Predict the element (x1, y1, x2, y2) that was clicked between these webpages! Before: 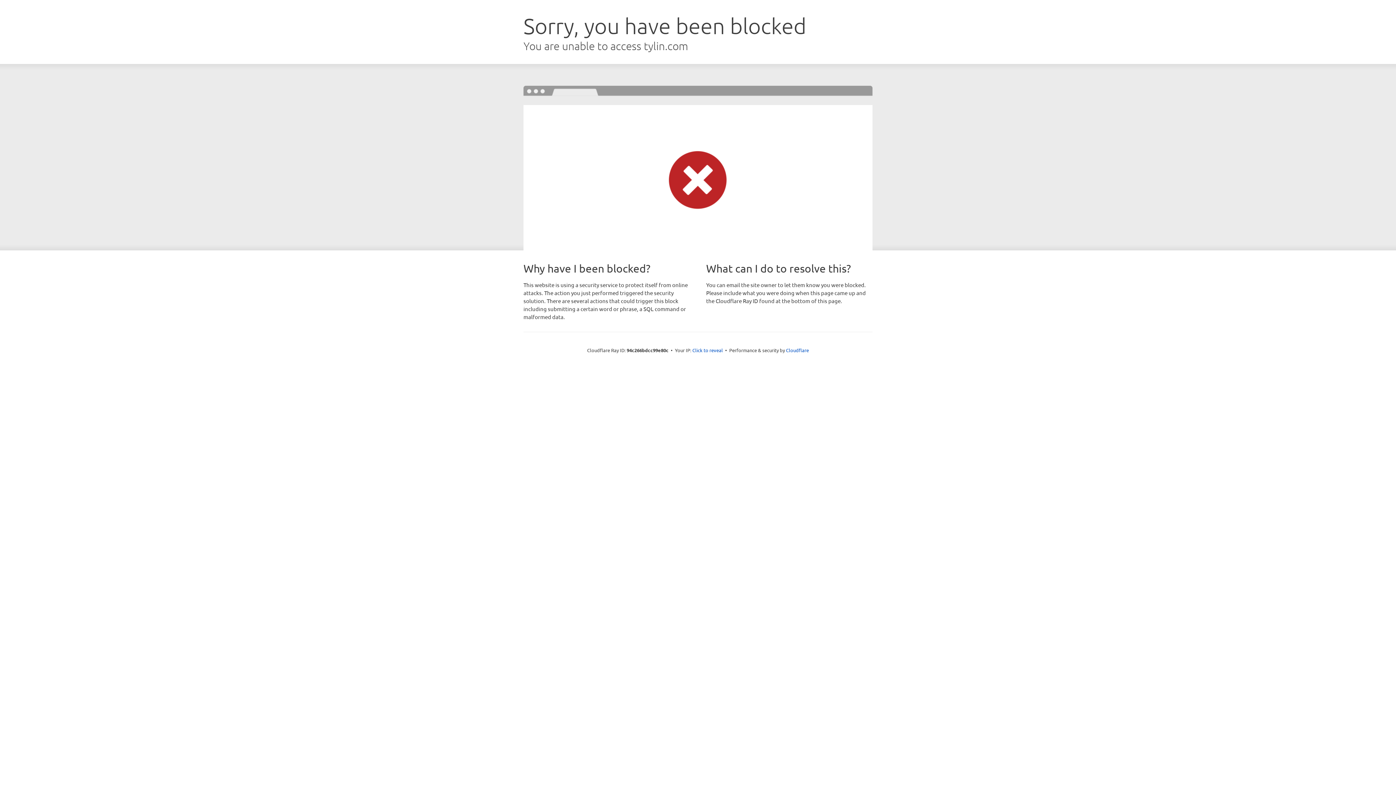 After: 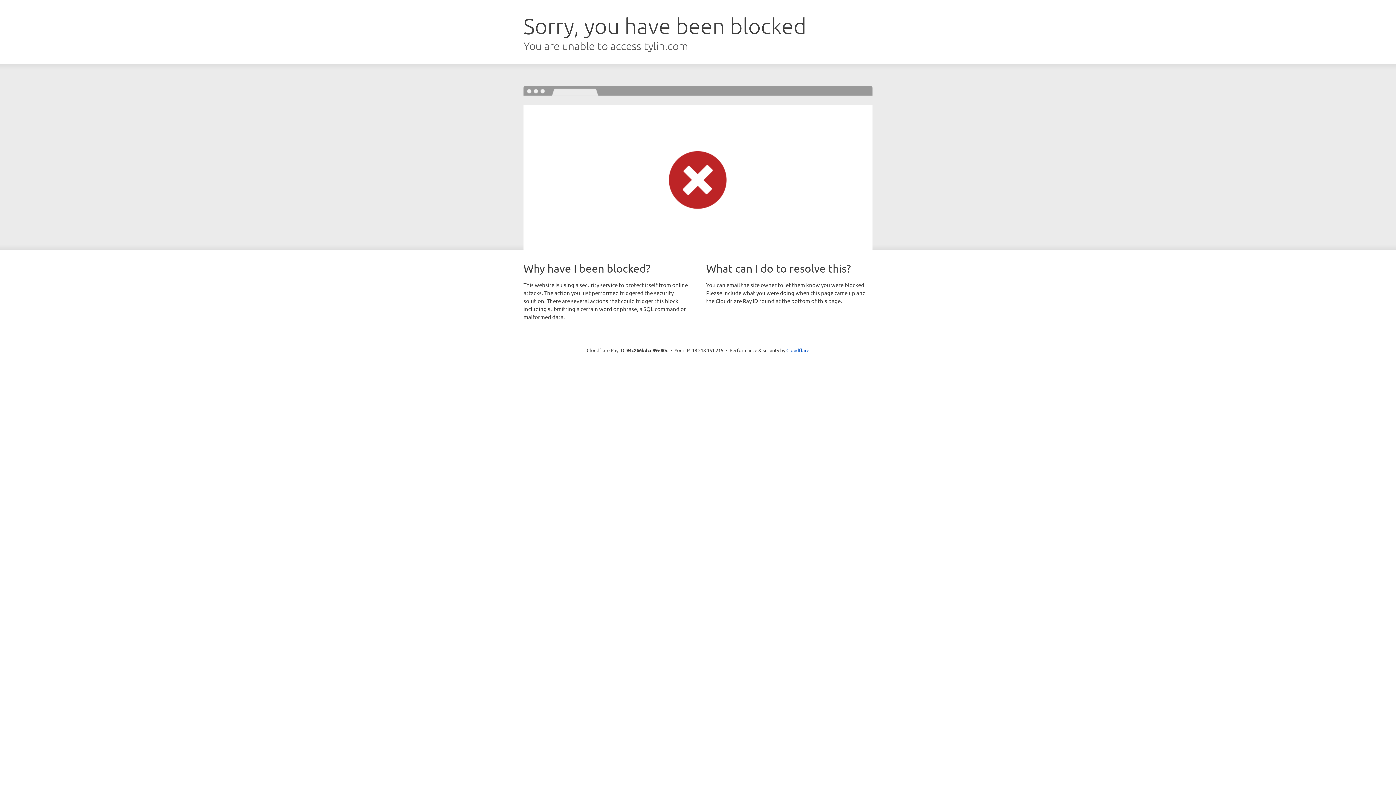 Action: label: Click to reveal bbox: (692, 346, 723, 353)